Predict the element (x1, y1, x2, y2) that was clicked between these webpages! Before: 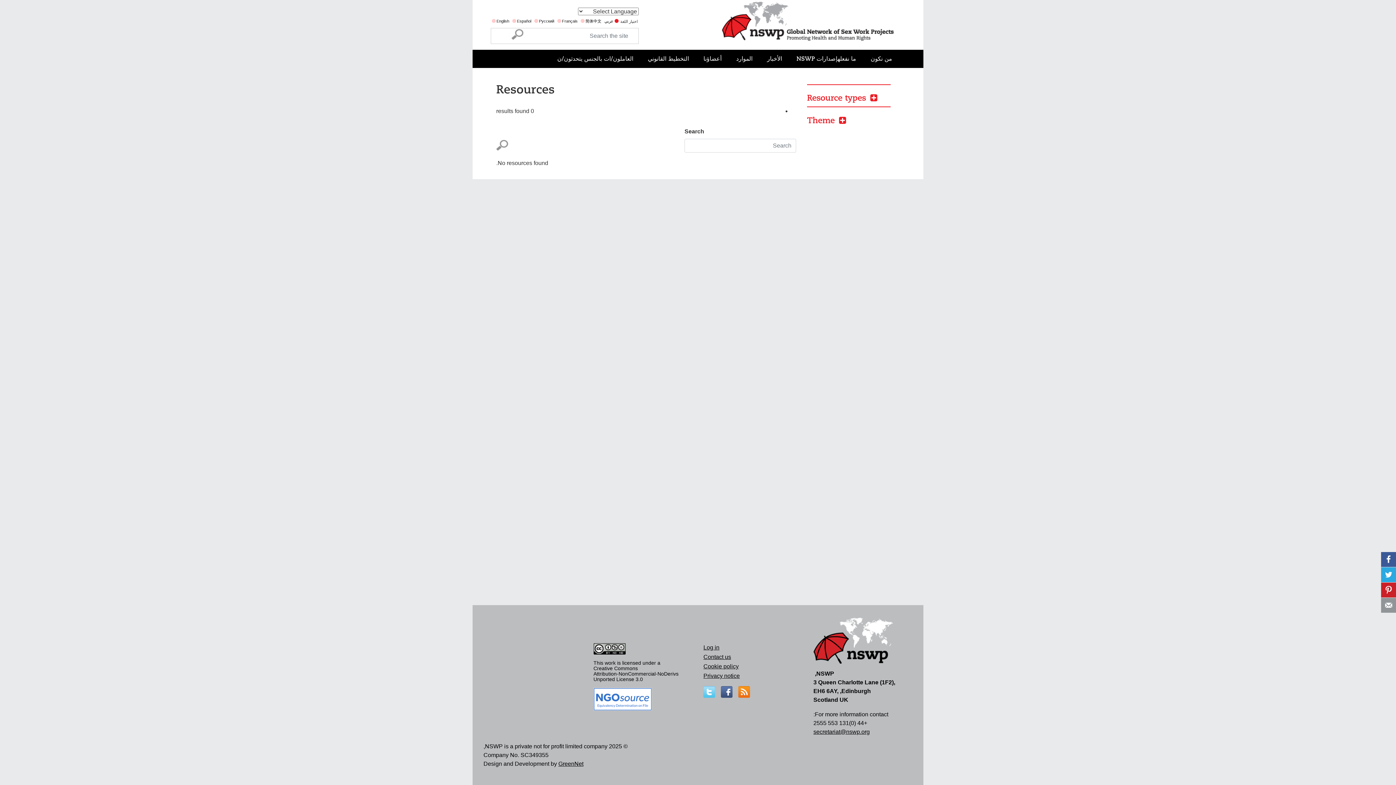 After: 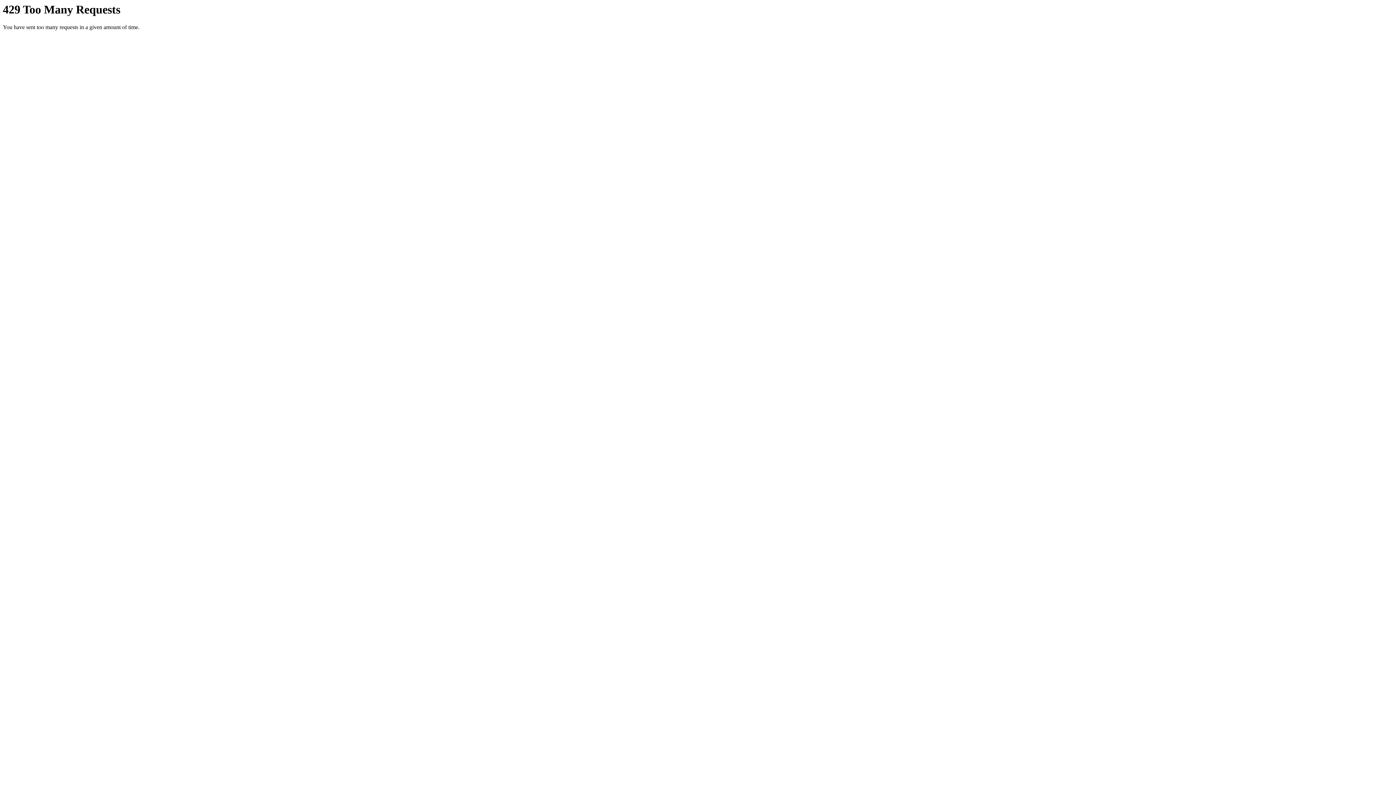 Action: label: ما نفعلهإصدارات NSWP bbox: (789, 49, 863, 68)